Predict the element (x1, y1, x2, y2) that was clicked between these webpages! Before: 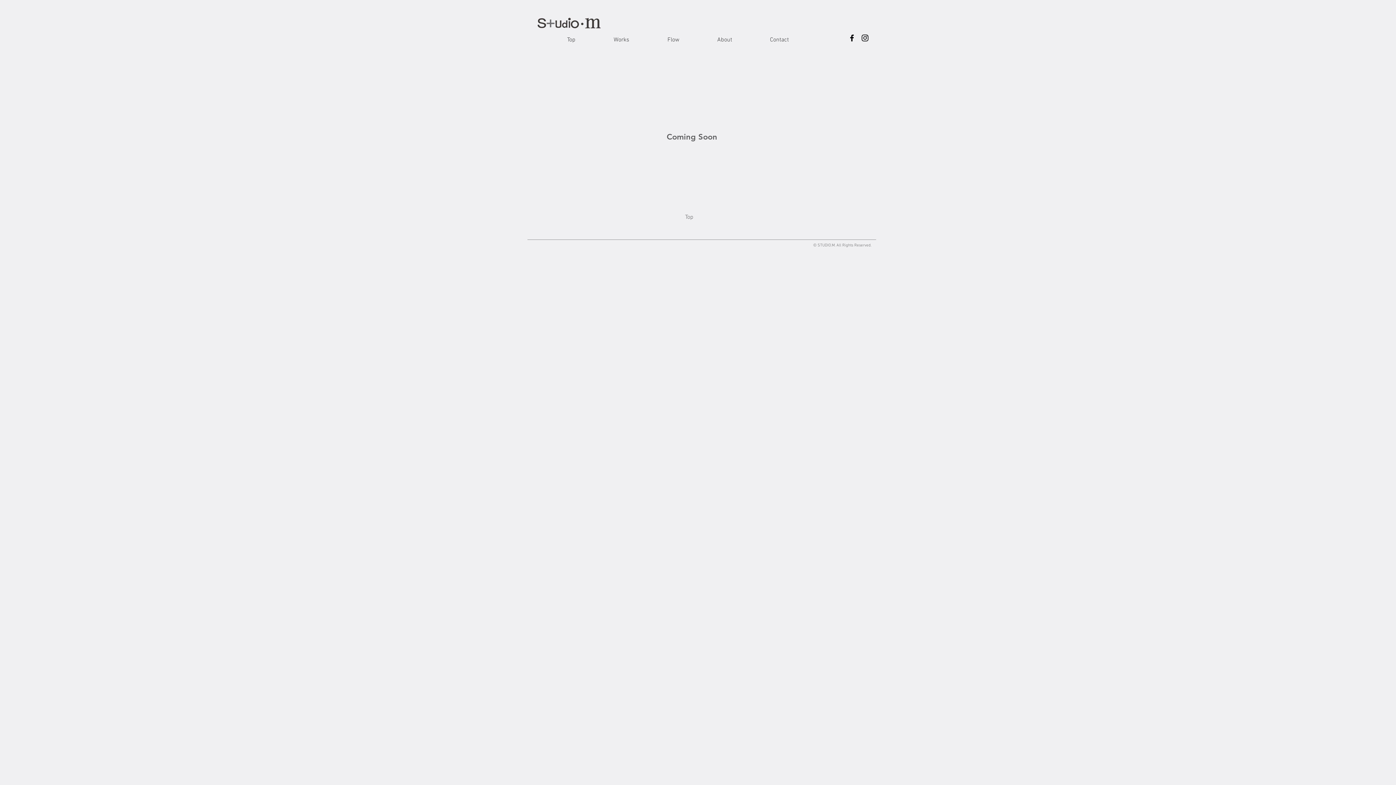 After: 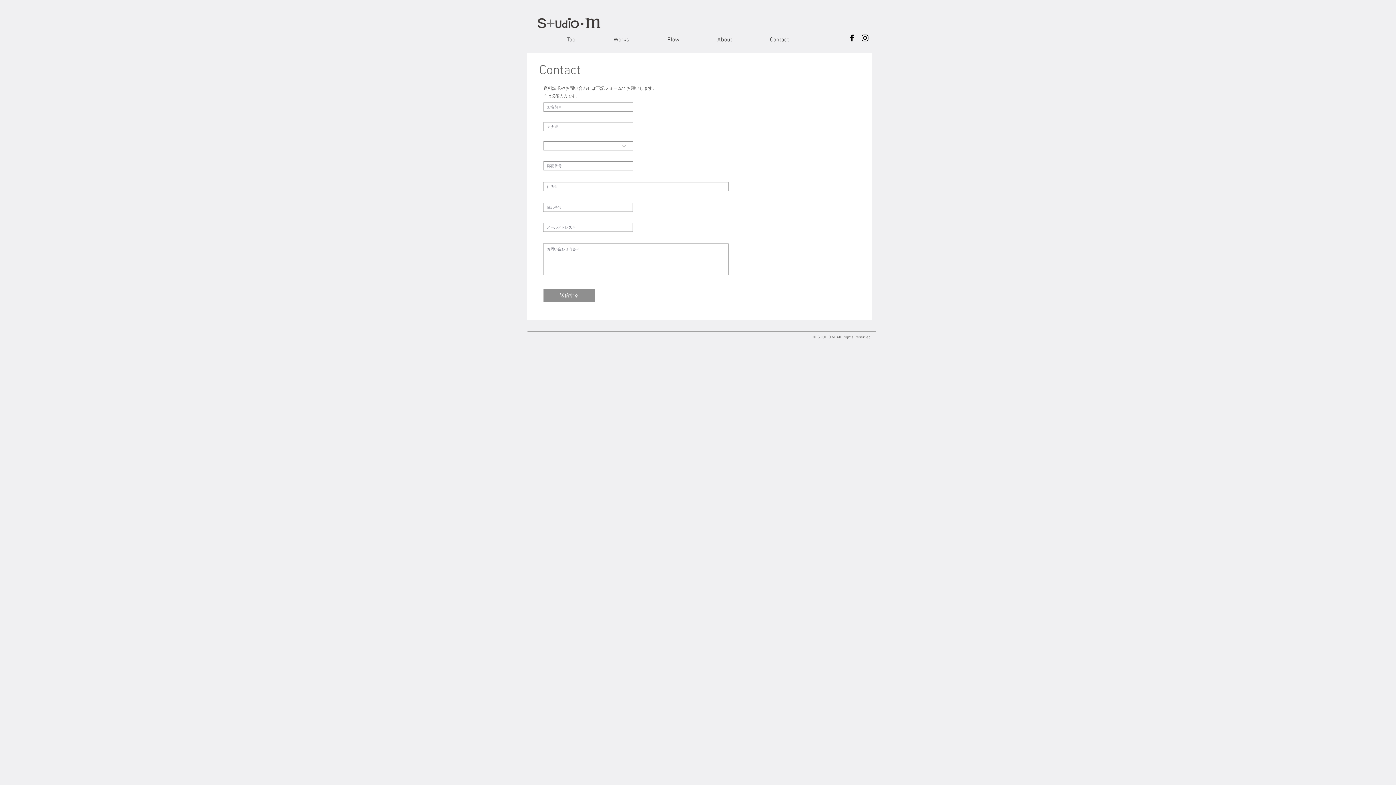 Action: bbox: (737, 36, 794, 42) label: Contact